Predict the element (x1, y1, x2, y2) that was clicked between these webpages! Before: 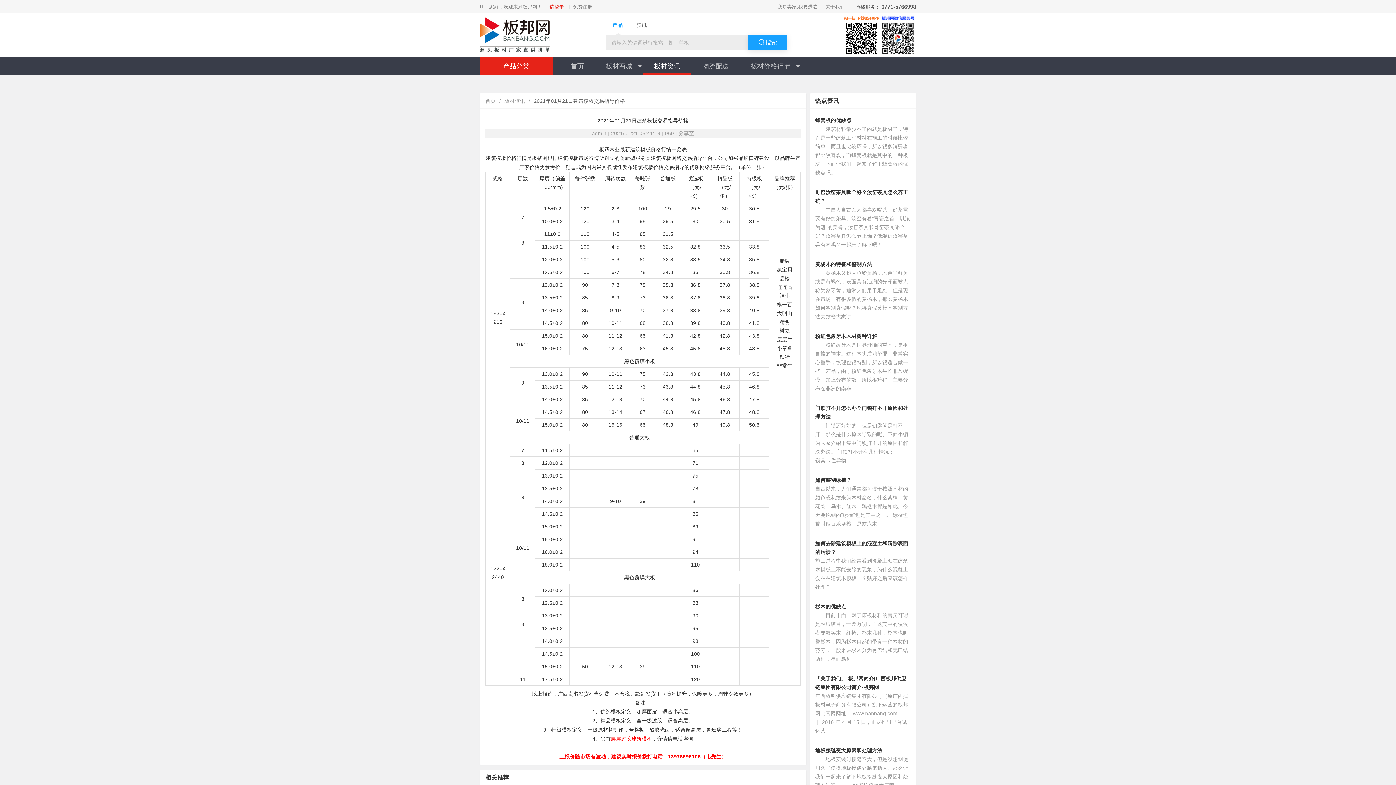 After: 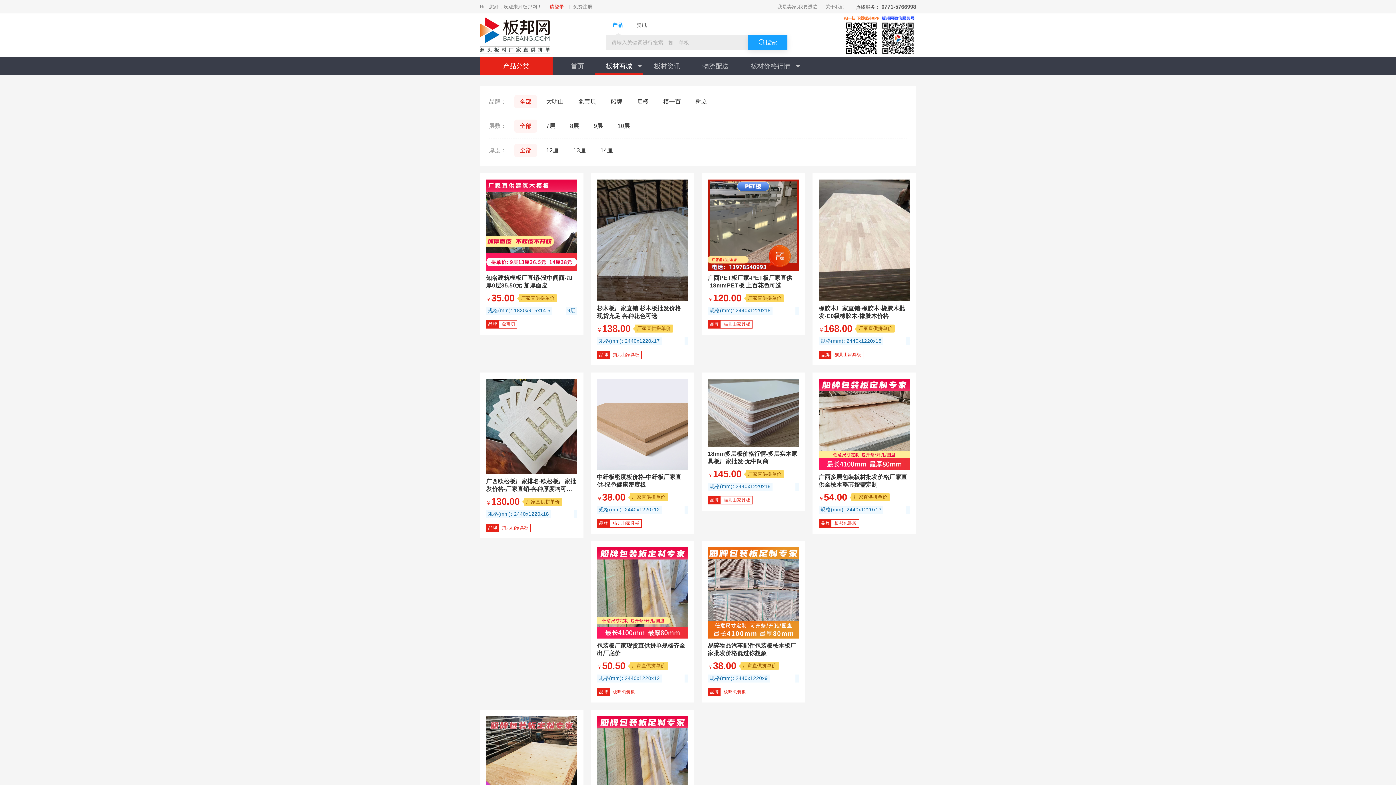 Action: label: 板材商城 bbox: (595, 57, 643, 75)